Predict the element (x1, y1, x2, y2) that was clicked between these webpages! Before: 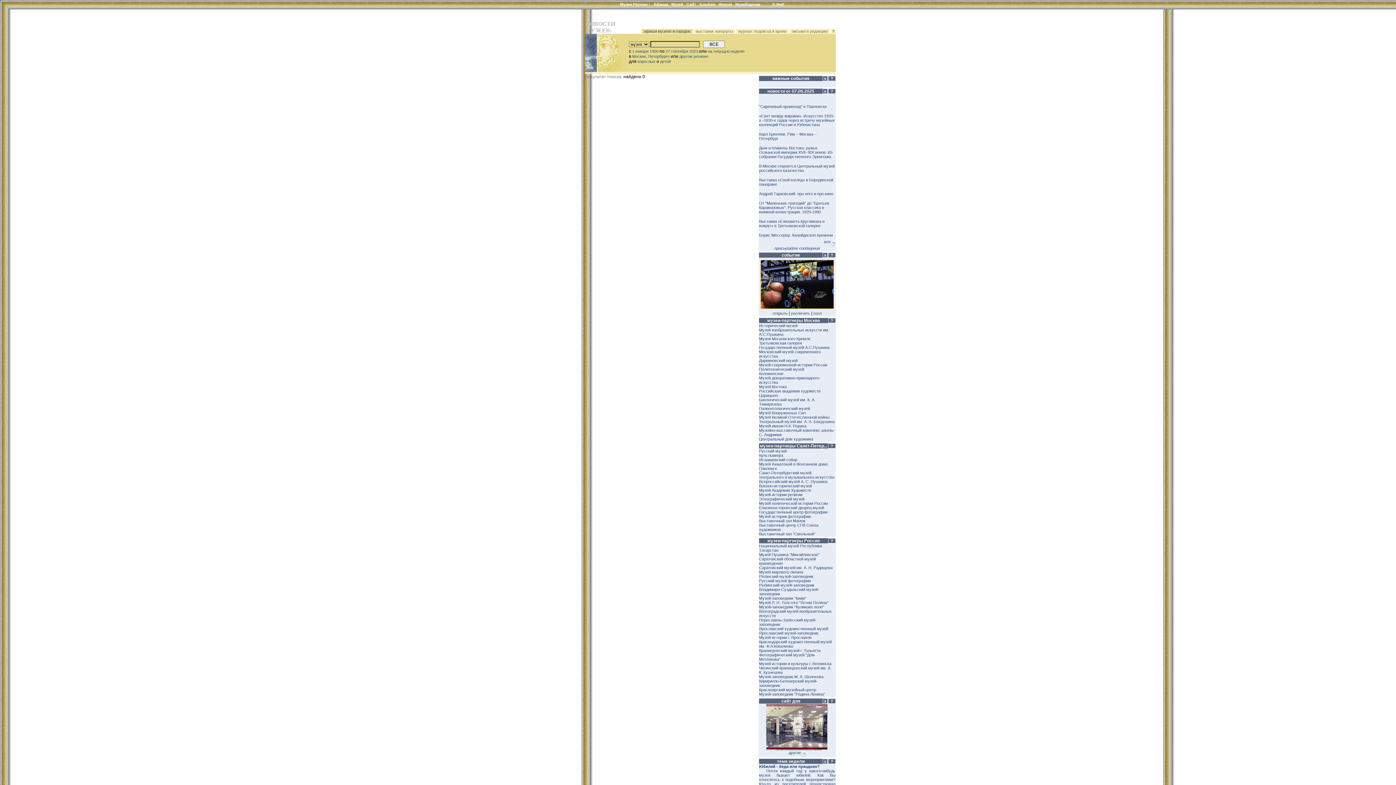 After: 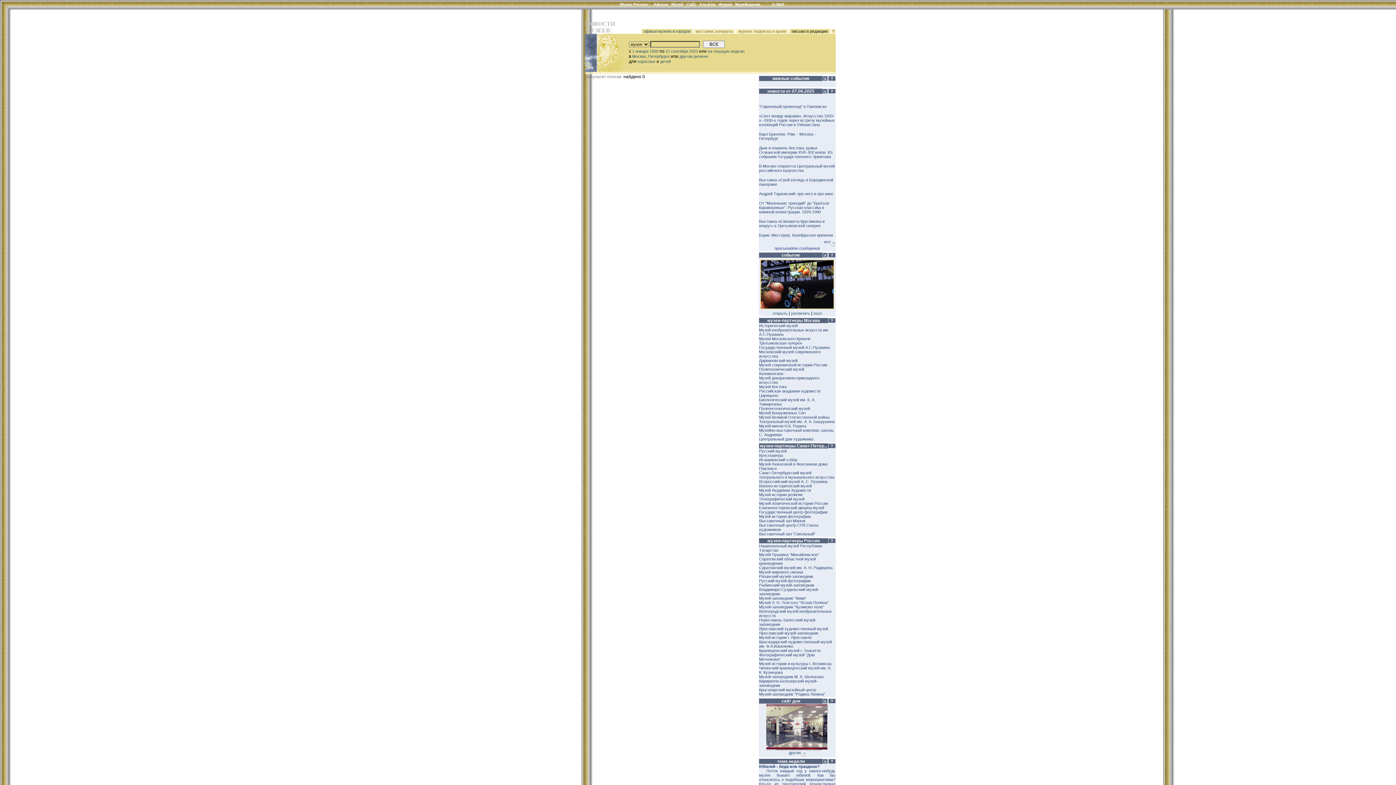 Action: bbox: (789, 29, 830, 33) label:   письмо в редакцию  